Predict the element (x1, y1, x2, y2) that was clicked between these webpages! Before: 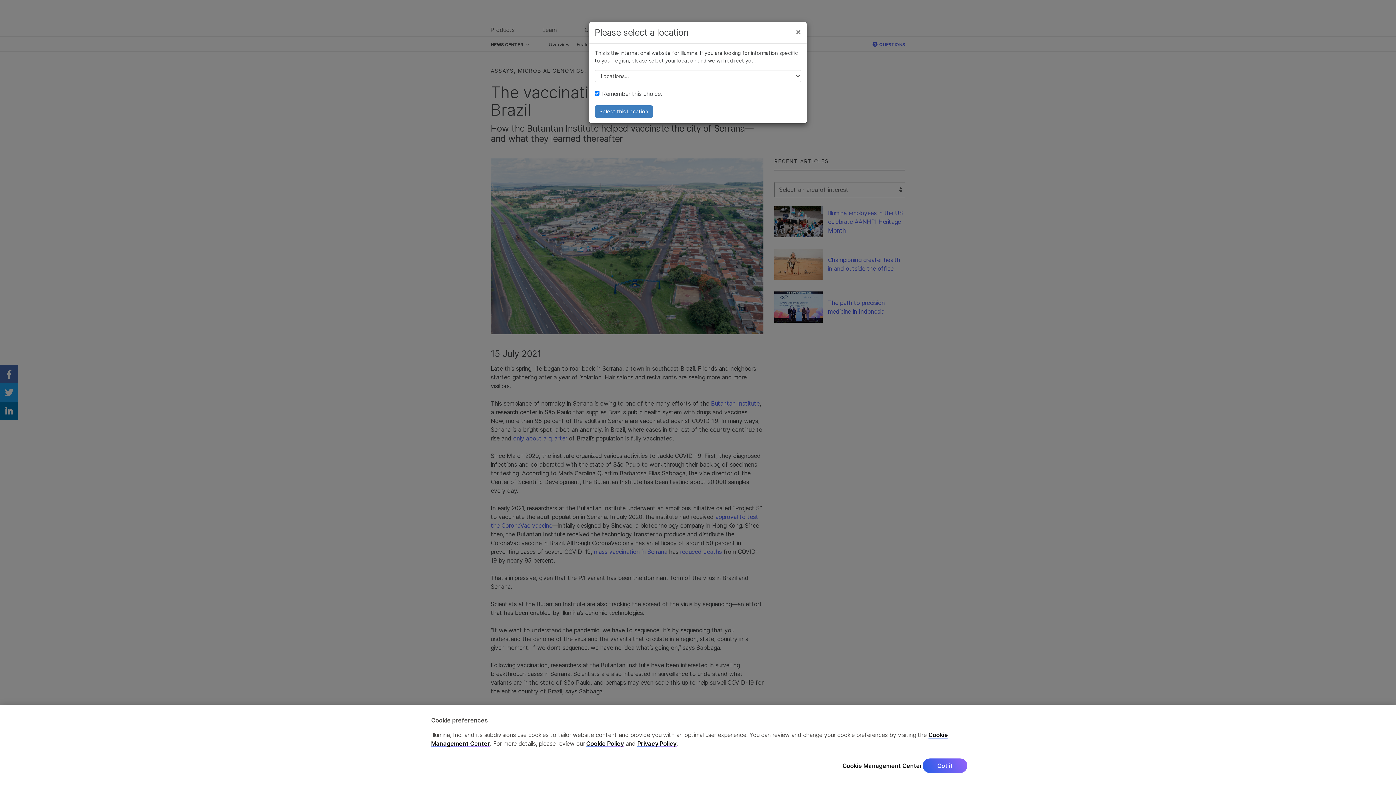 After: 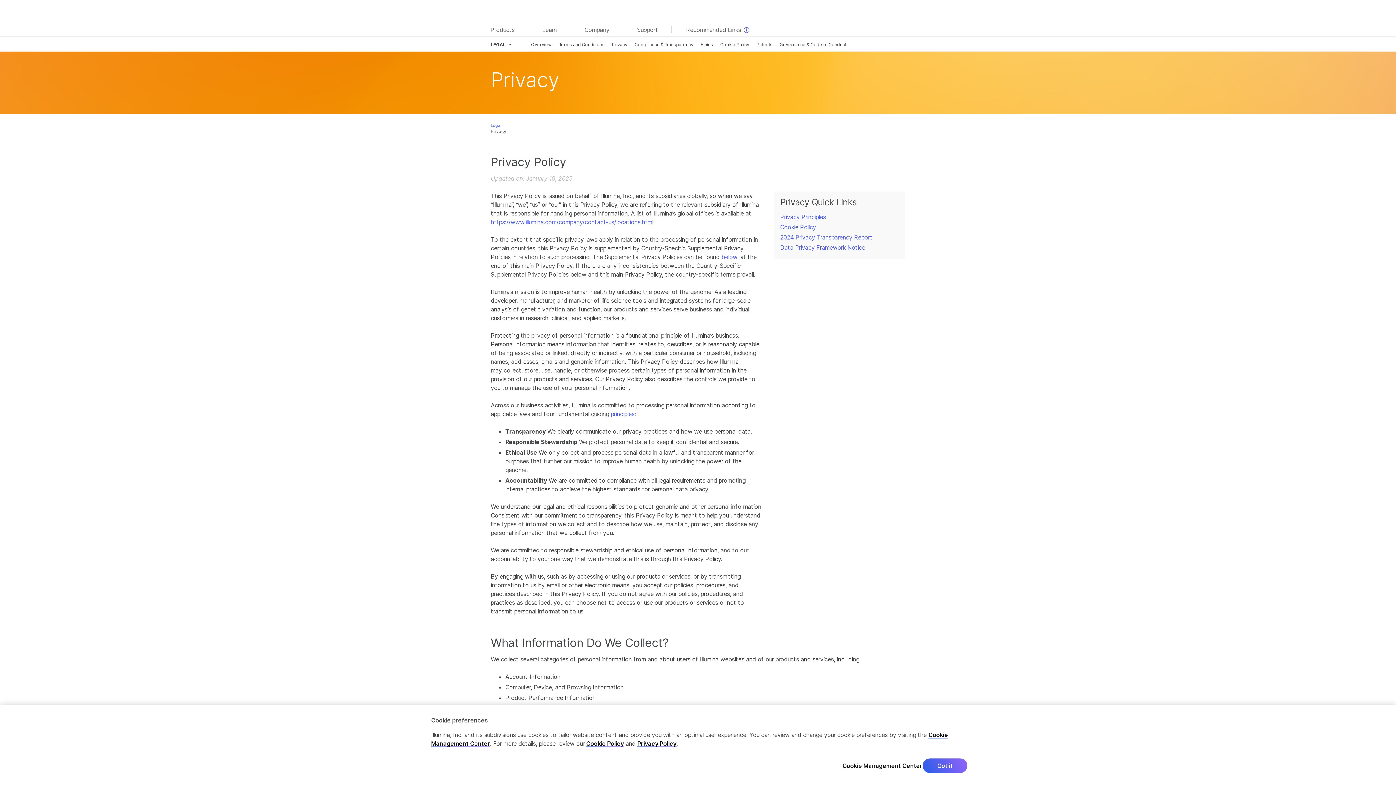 Action: label: Privacy Policy bbox: (637, 741, 676, 748)